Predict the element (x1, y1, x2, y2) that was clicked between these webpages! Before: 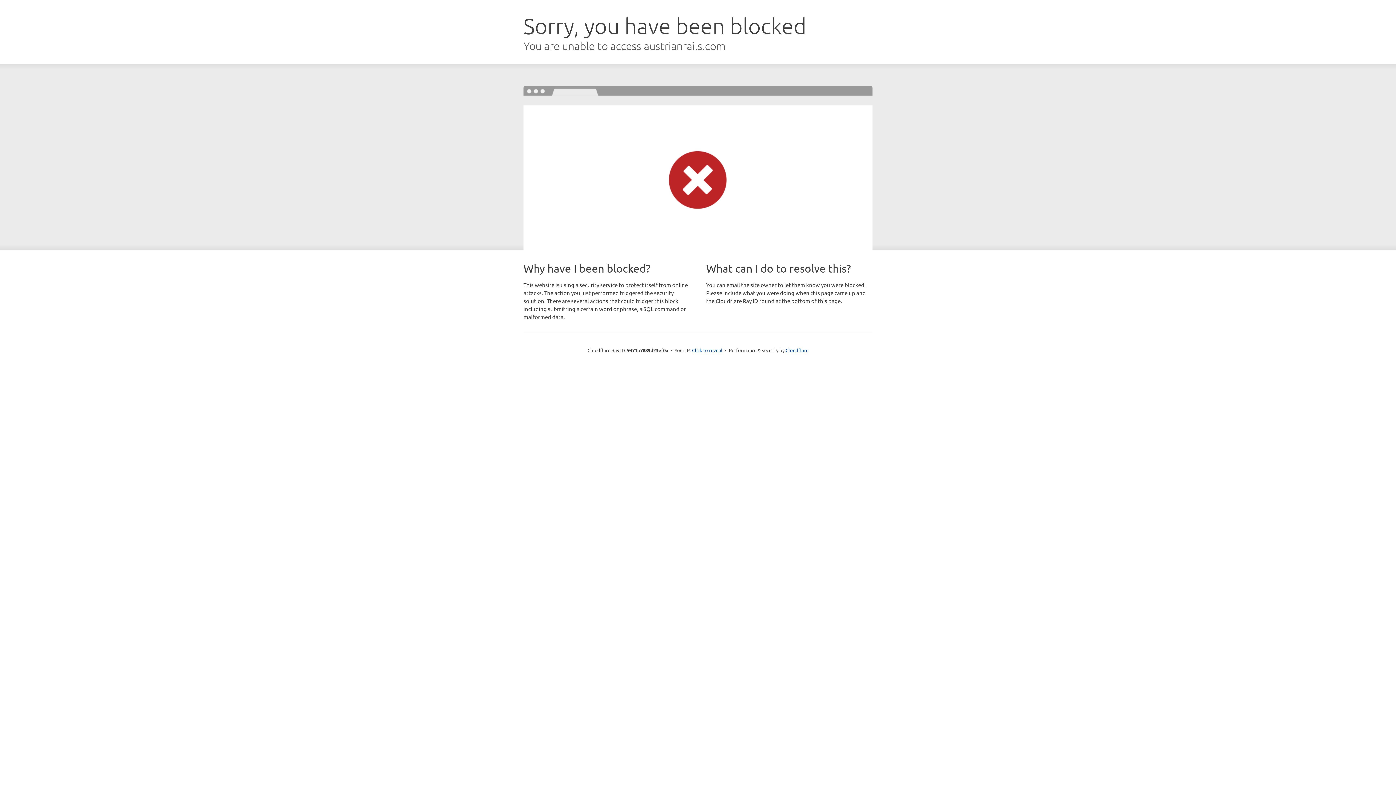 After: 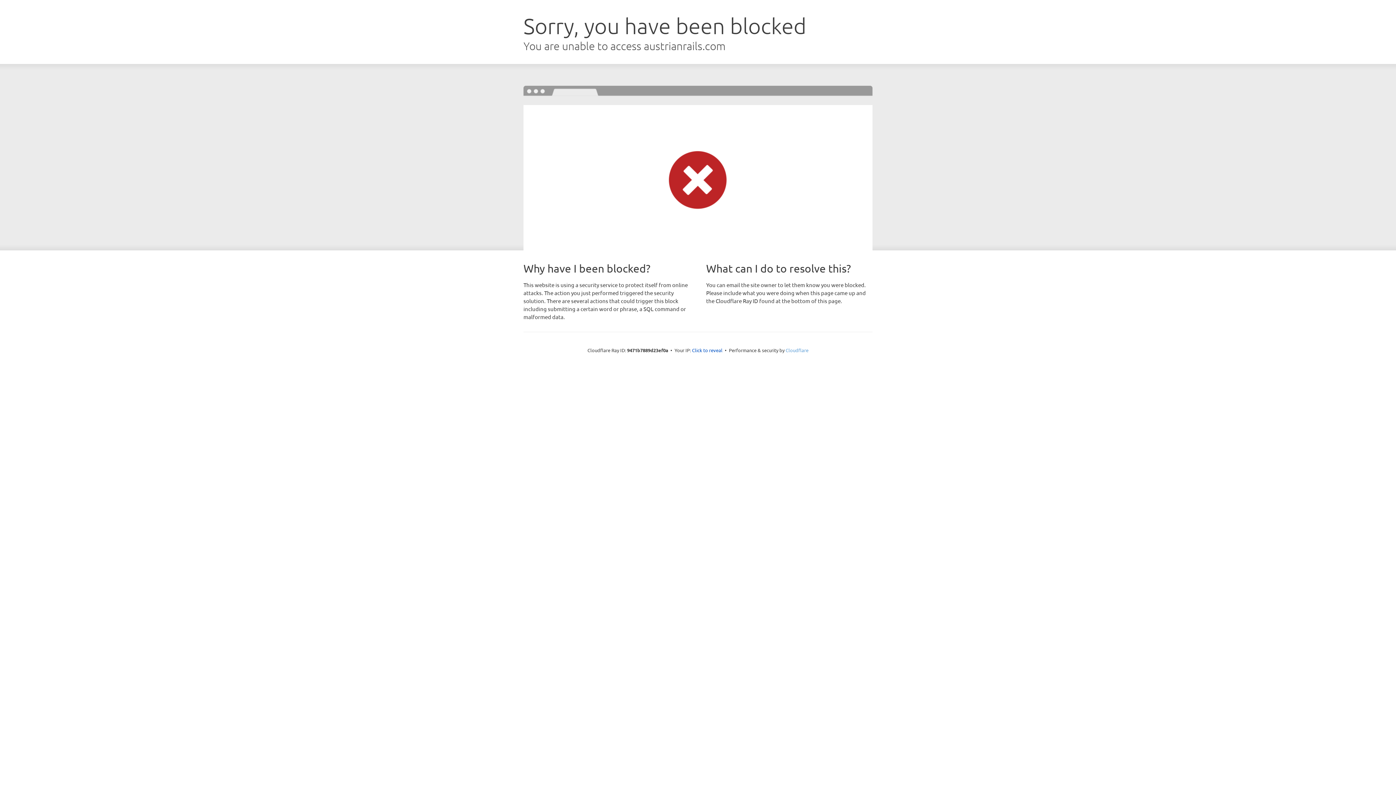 Action: bbox: (785, 347, 808, 353) label: Cloudflare